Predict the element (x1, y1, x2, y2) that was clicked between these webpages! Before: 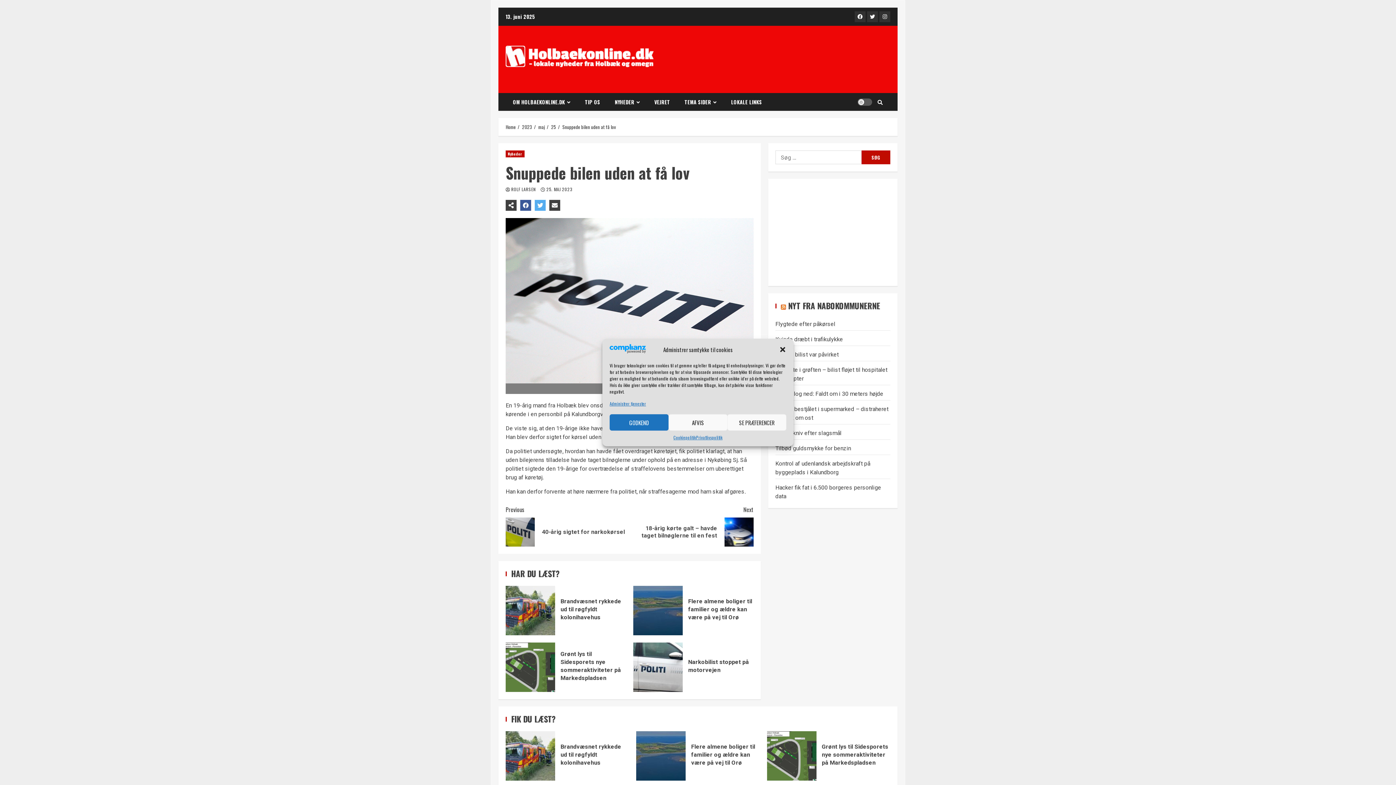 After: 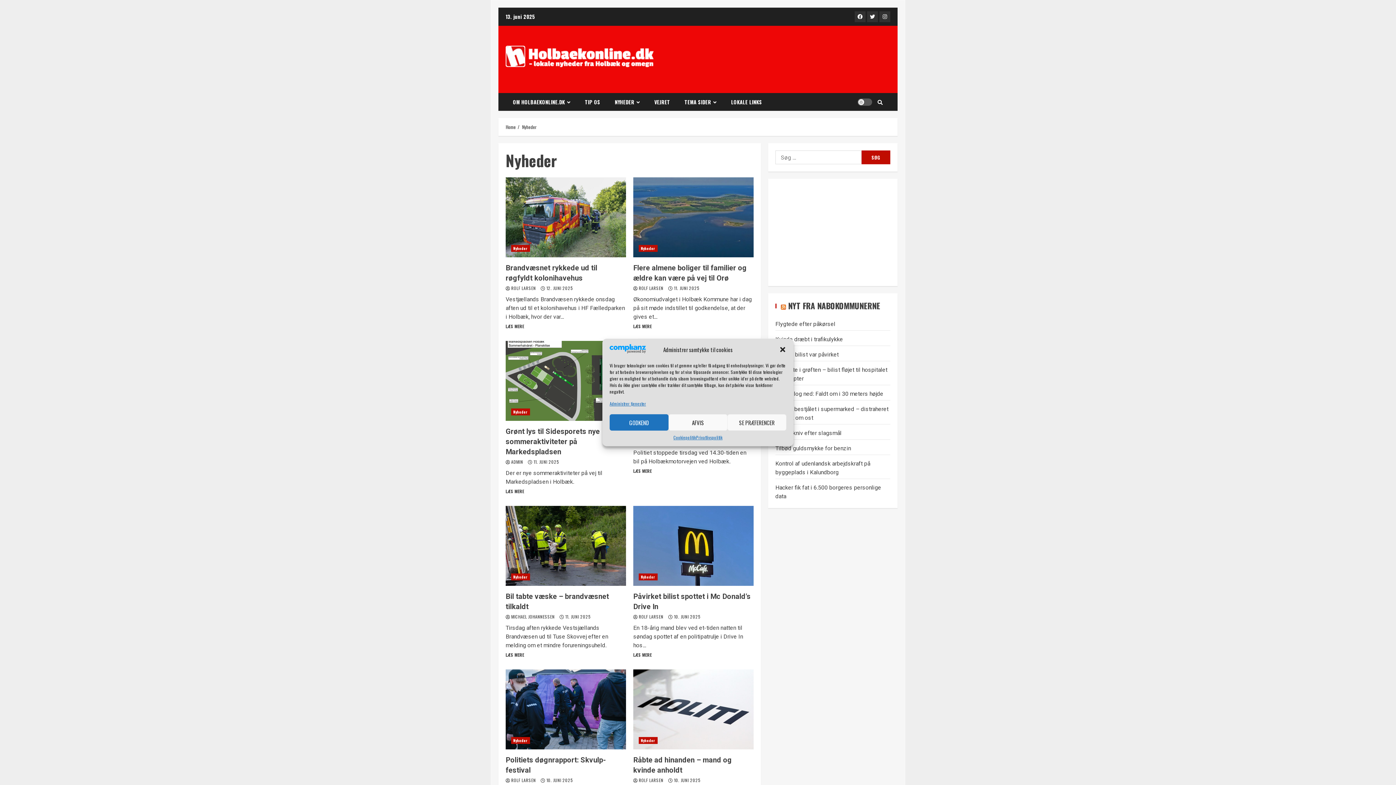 Action: bbox: (505, 150, 524, 157) label: Nyheder